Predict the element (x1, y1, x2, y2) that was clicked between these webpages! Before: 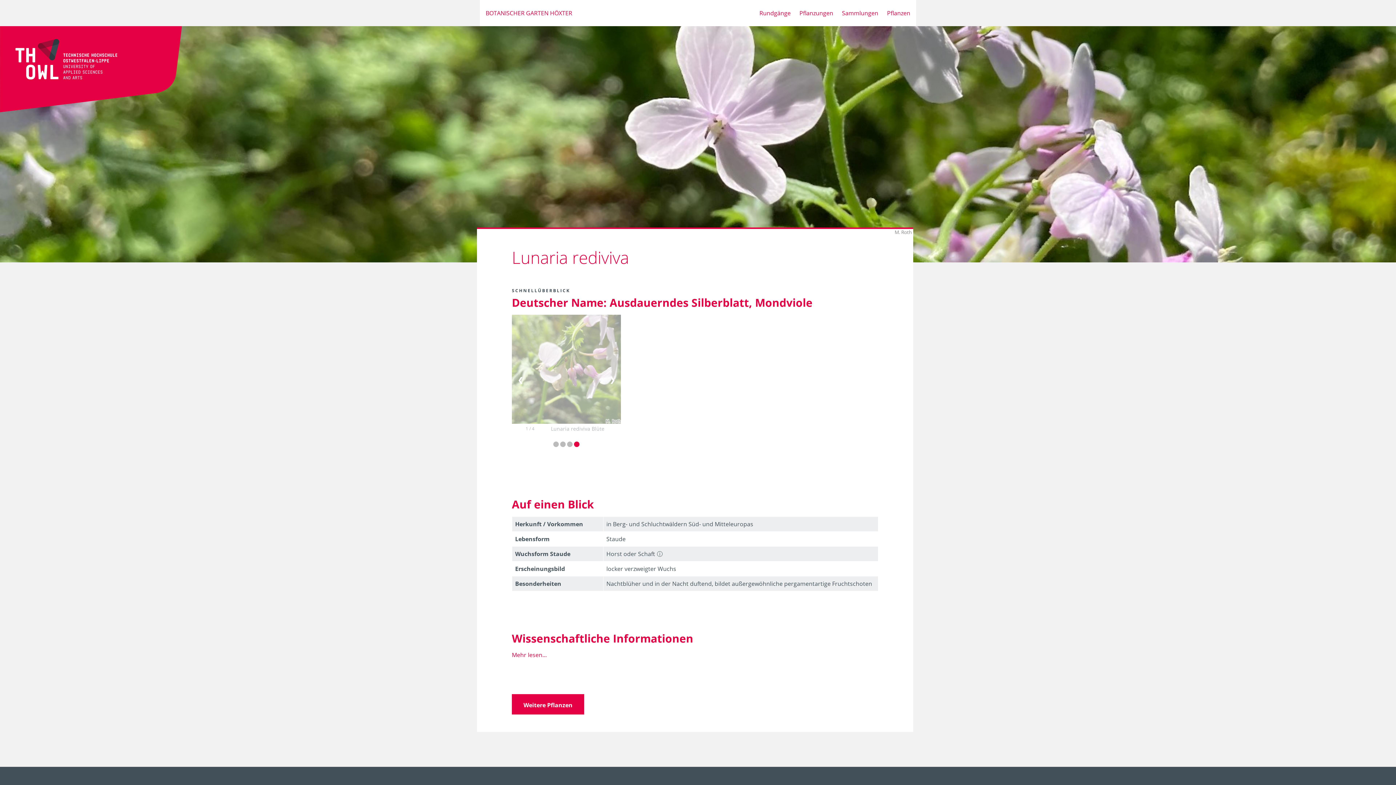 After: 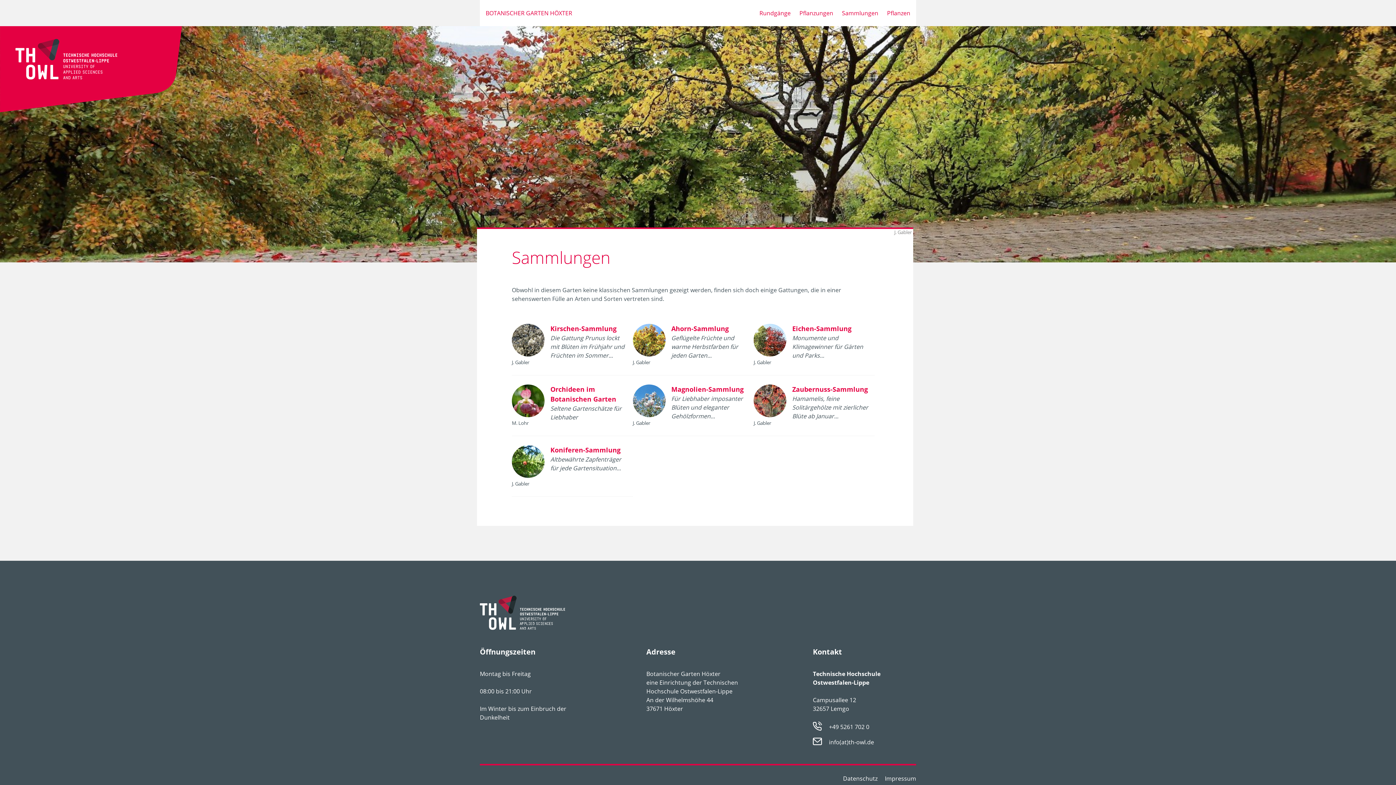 Action: label: Sammlungen bbox: (842, 9, 878, 17)